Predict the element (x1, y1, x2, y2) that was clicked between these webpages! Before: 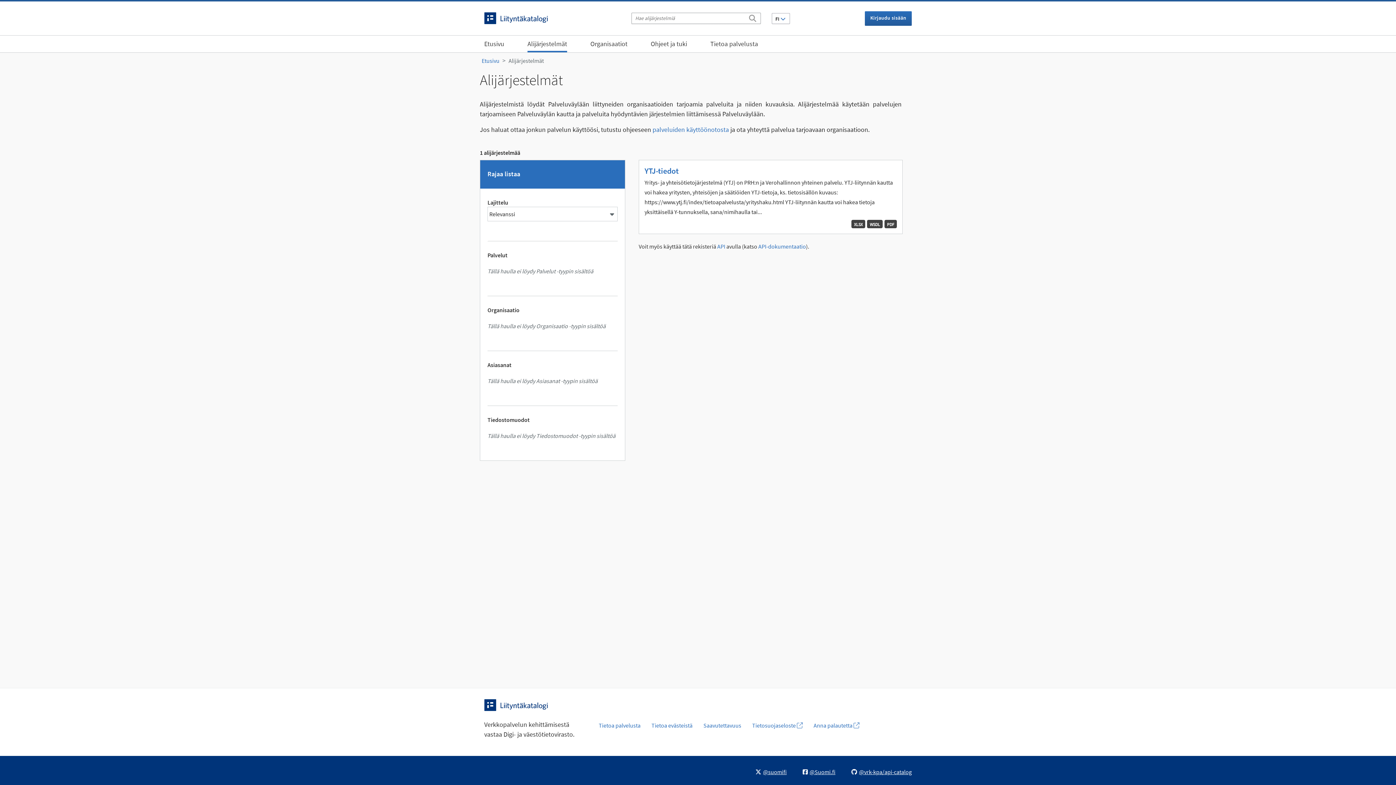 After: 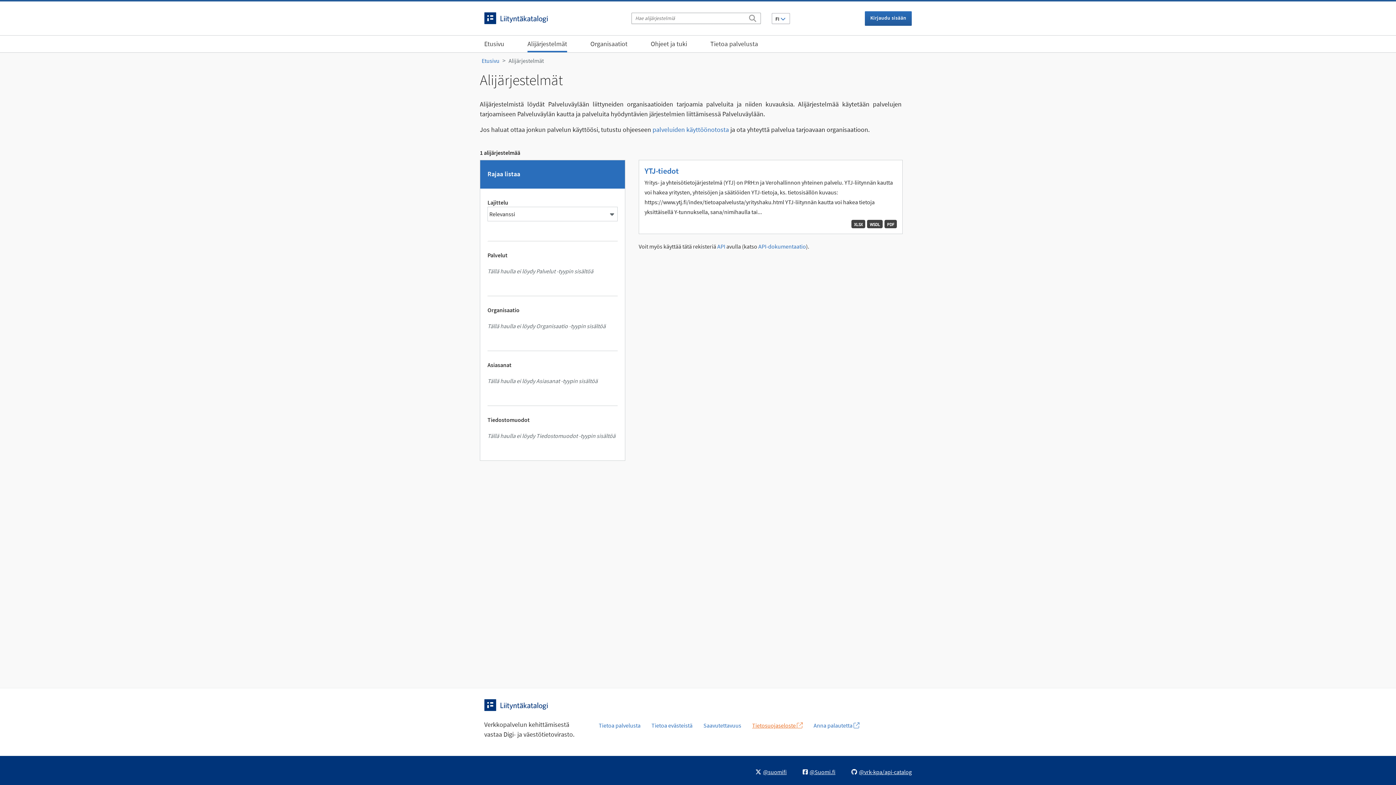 Action: bbox: (746, 718, 808, 733) label: Tietosuojaseloste 